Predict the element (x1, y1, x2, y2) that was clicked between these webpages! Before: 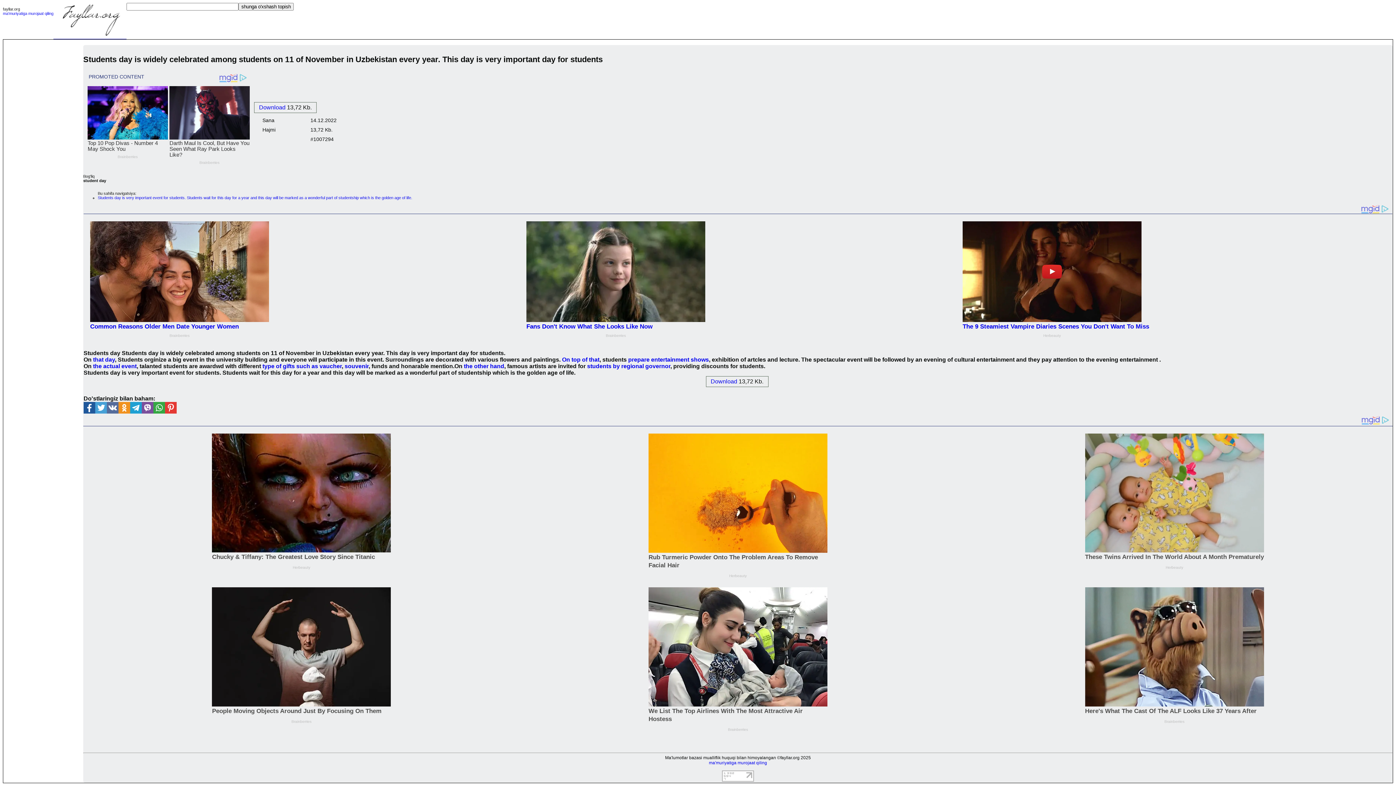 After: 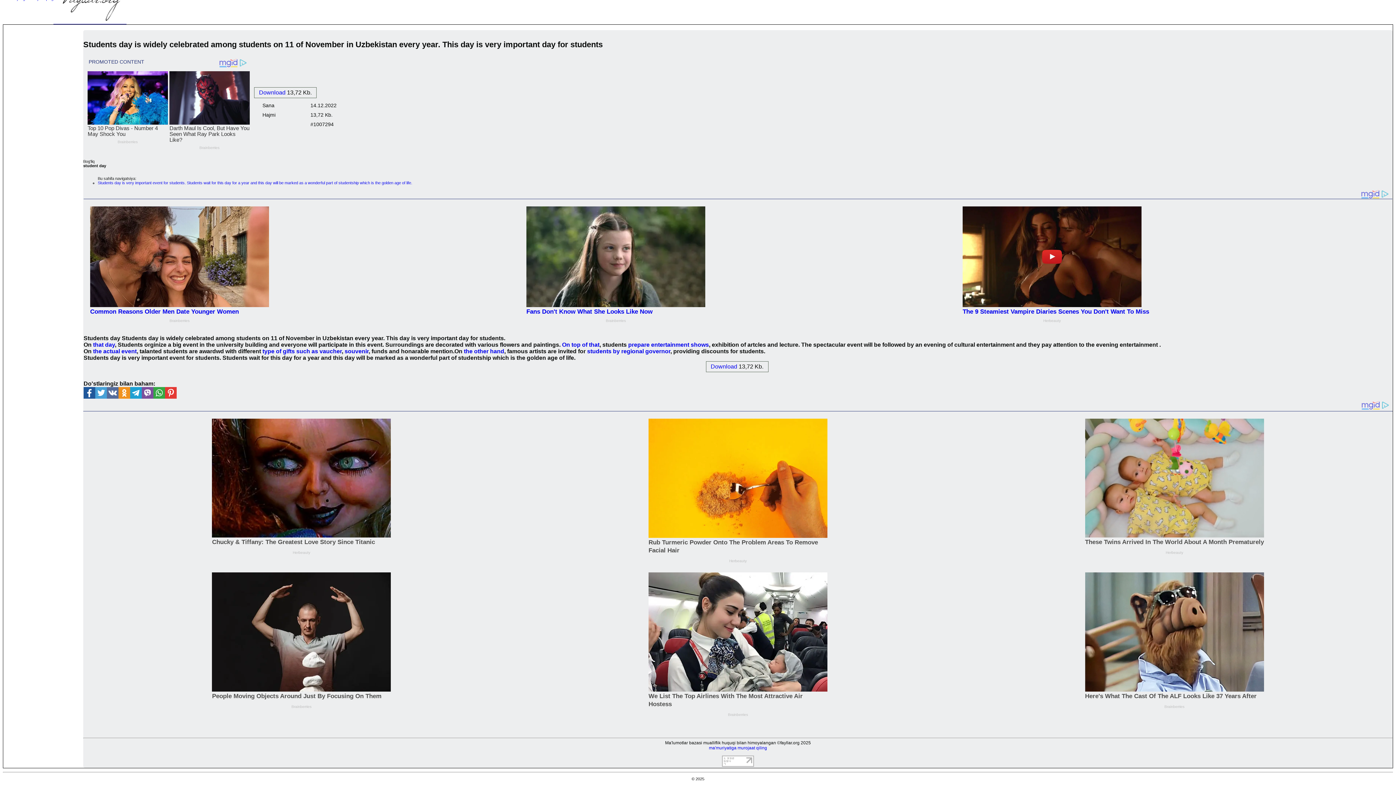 Action: label: Students day is very important event for students. Students wait for this day for a year and this day will be marked as a wonderful part of studentship which is the golden age of life. bbox: (97, 195, 412, 200)